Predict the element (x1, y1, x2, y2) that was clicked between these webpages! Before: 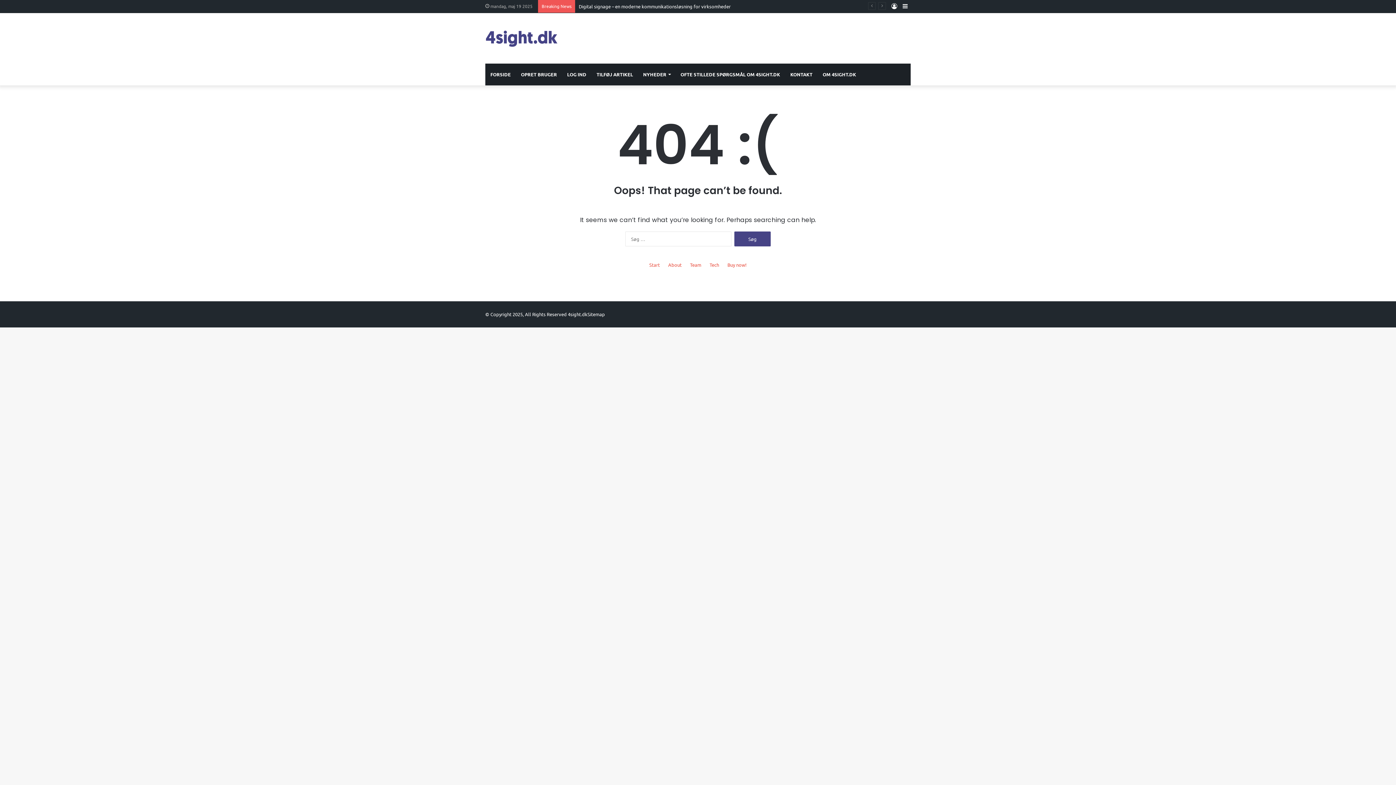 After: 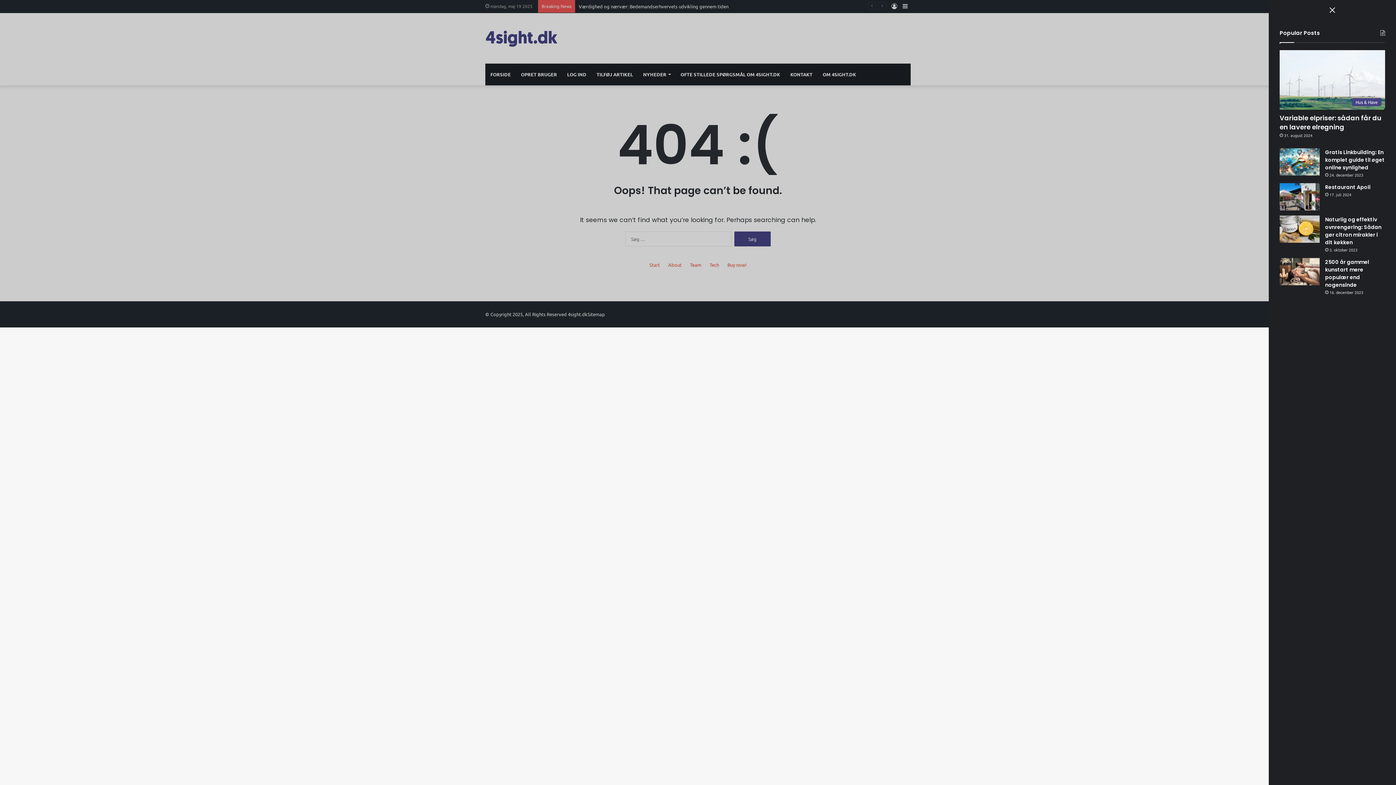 Action: bbox: (900, 0, 910, 12) label: Sidebar